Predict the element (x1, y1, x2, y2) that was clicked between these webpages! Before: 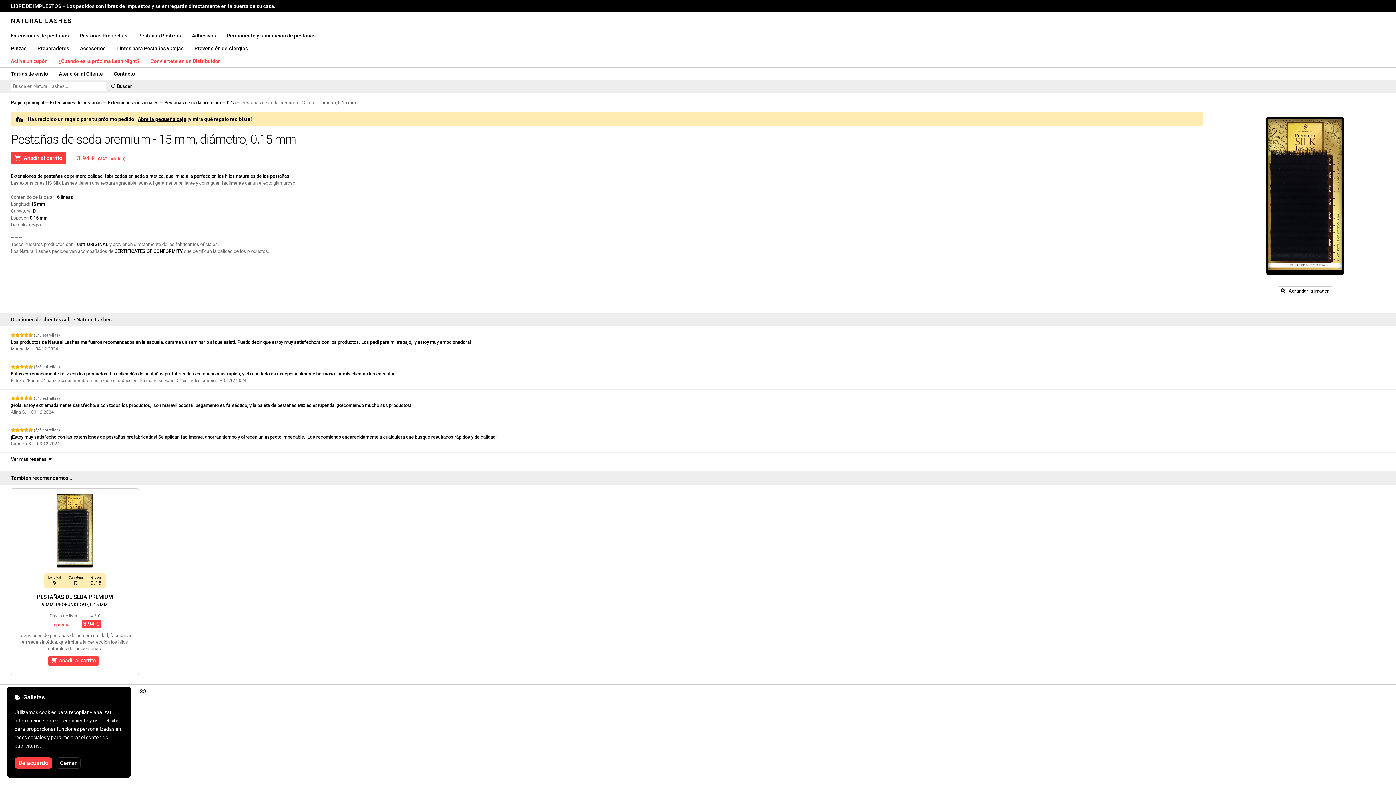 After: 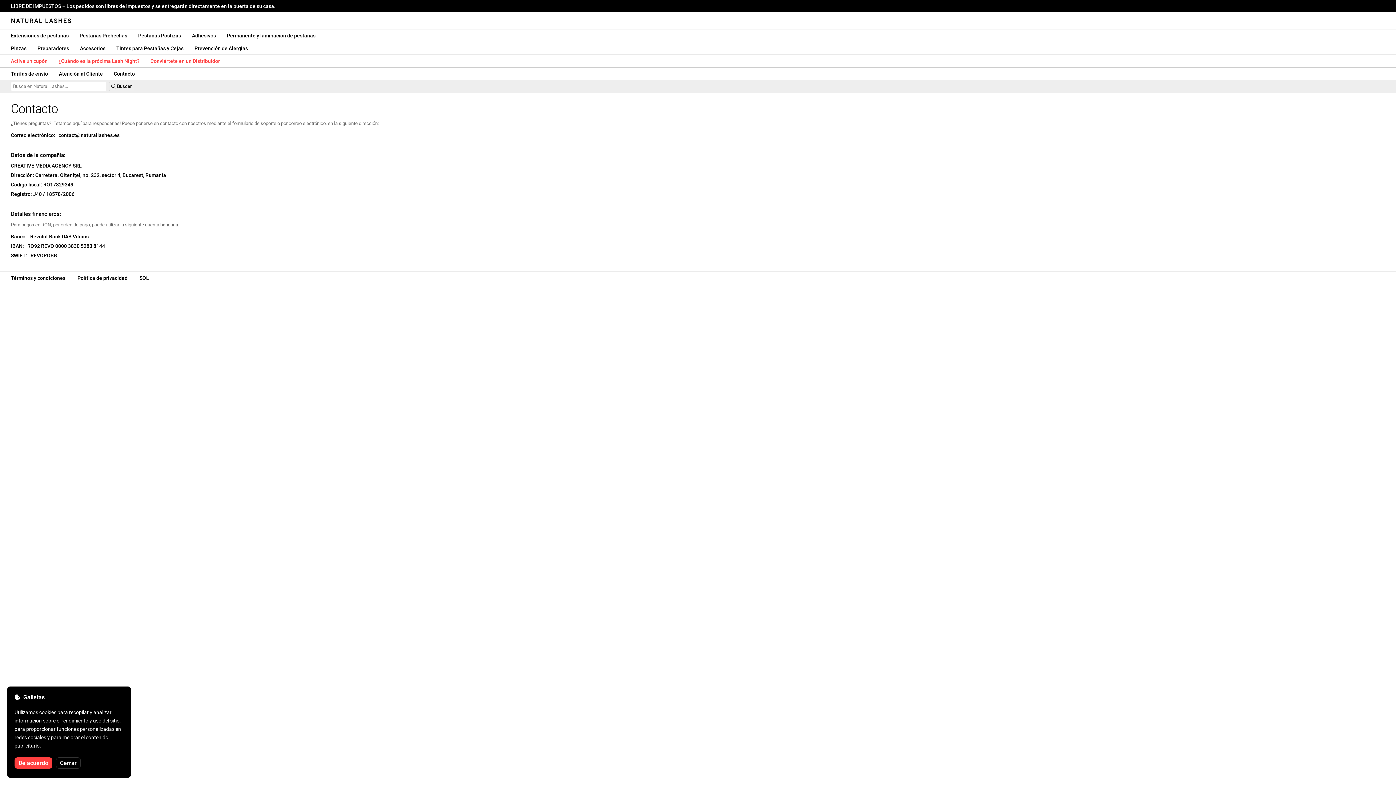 Action: bbox: (108, 67, 140, 80) label: Contacto